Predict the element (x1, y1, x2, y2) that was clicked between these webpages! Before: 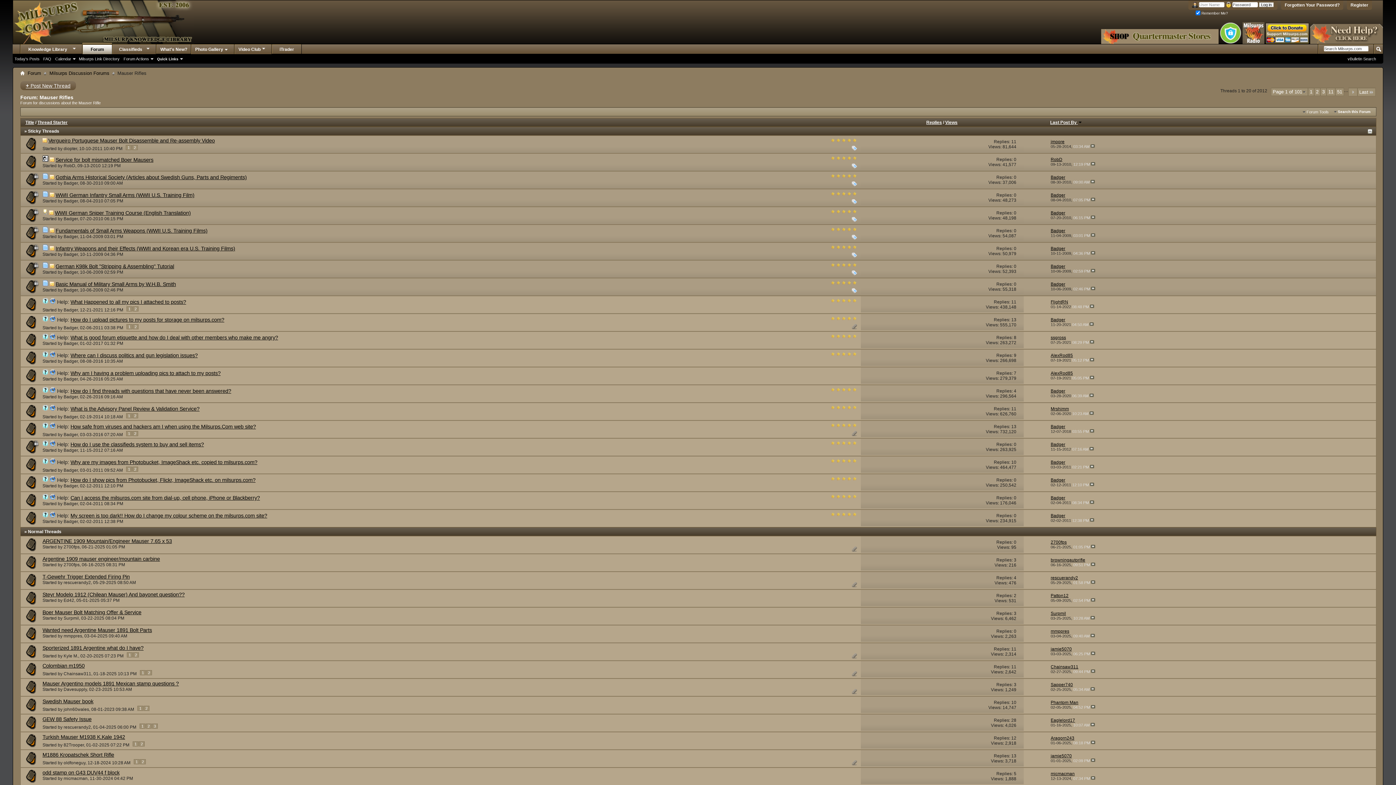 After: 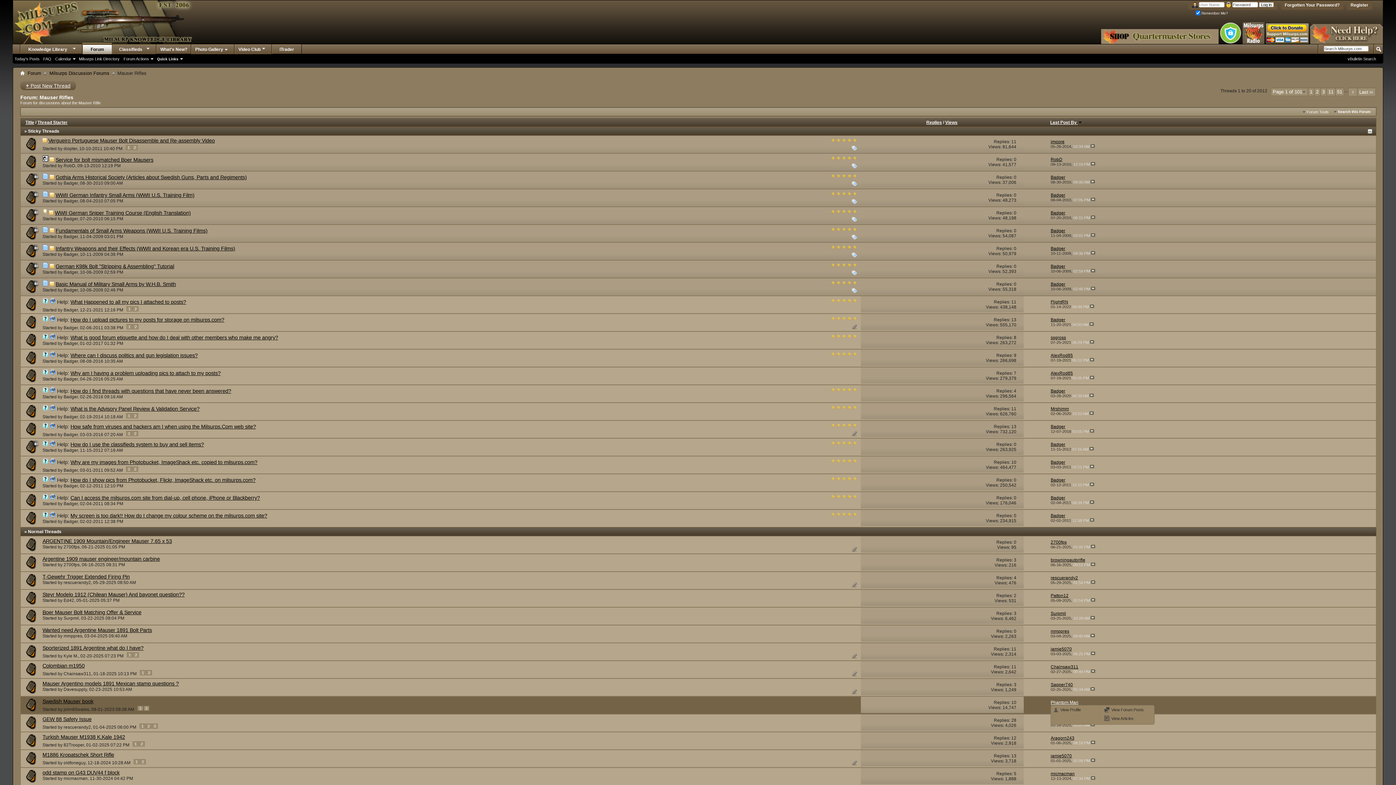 Action: label: Phantom Man bbox: (1051, 700, 1078, 705)